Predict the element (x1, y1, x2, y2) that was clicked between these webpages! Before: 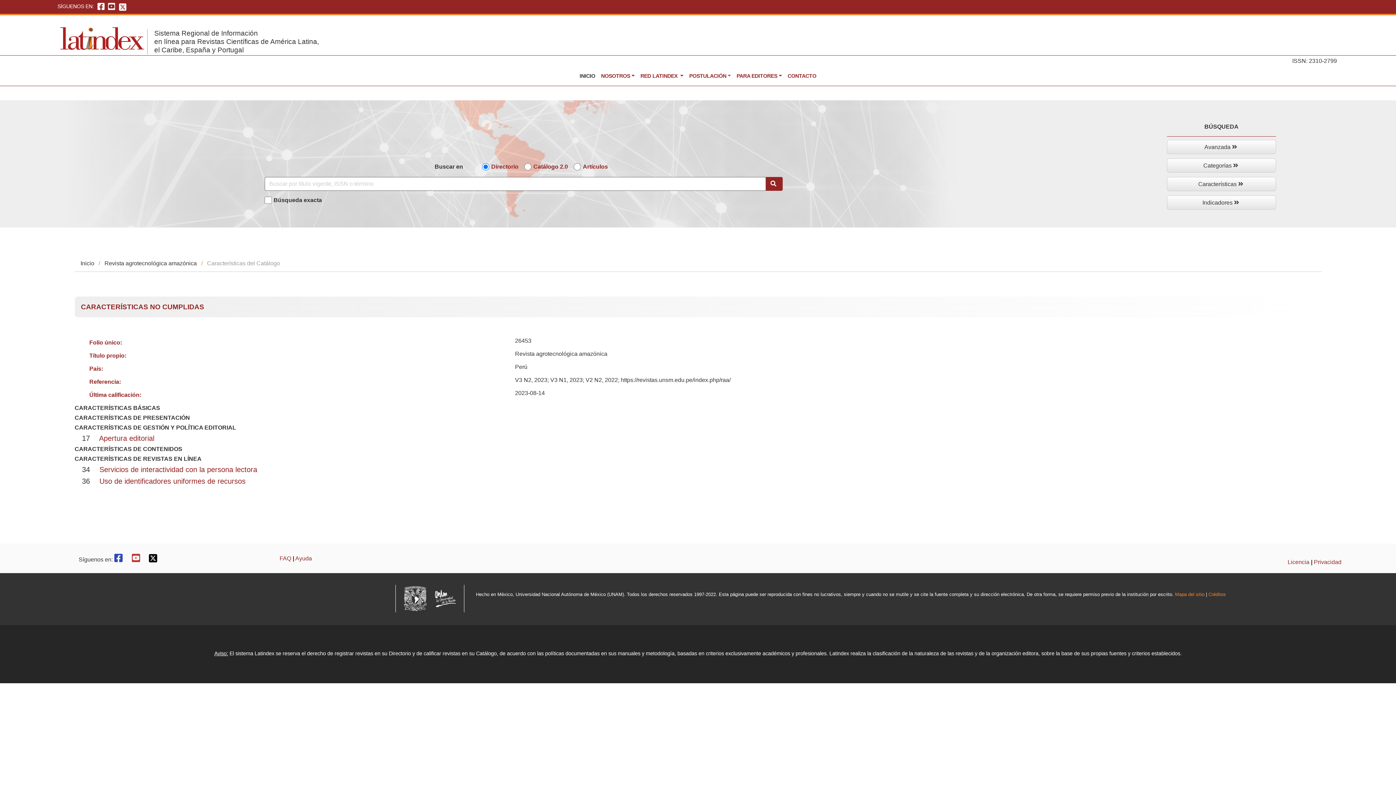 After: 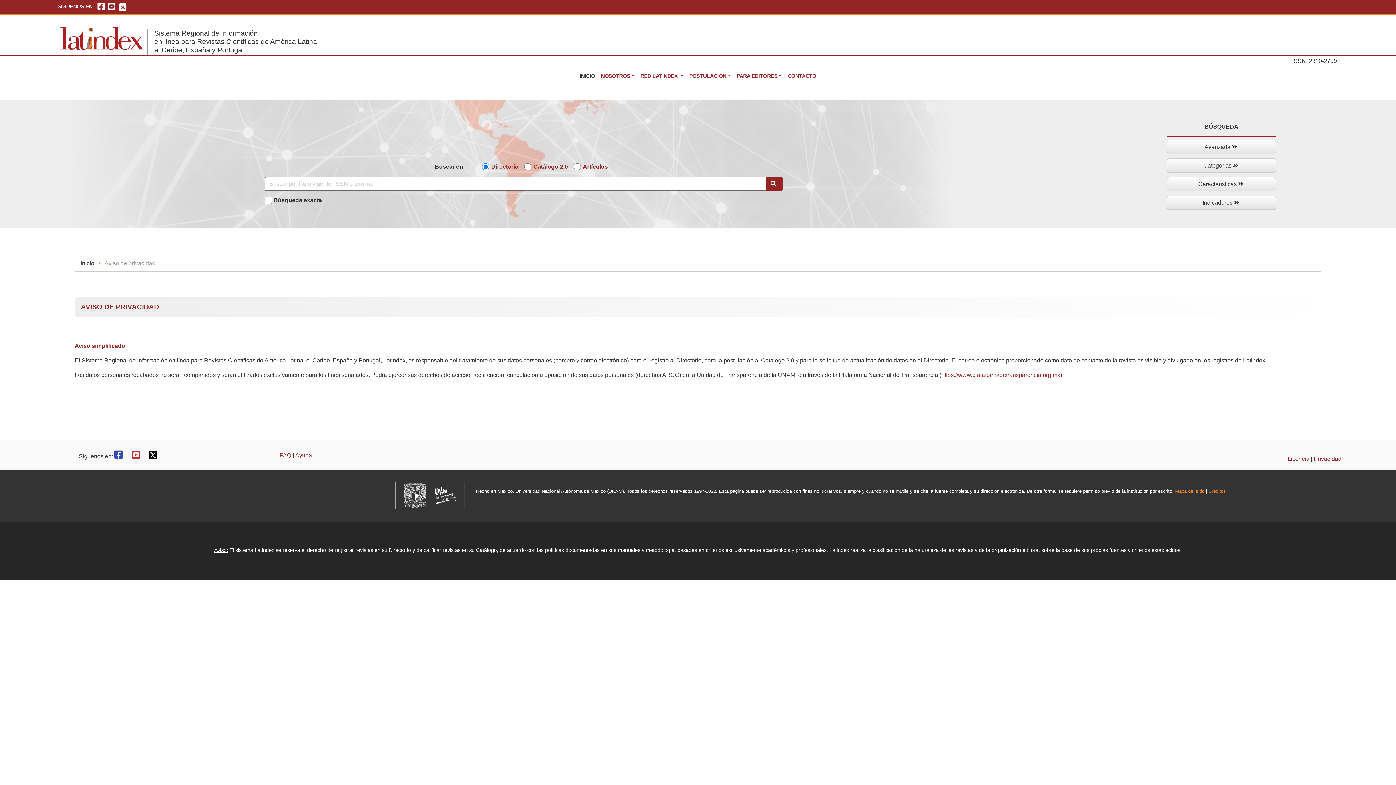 Action: bbox: (1314, 559, 1341, 565) label: Privacidad